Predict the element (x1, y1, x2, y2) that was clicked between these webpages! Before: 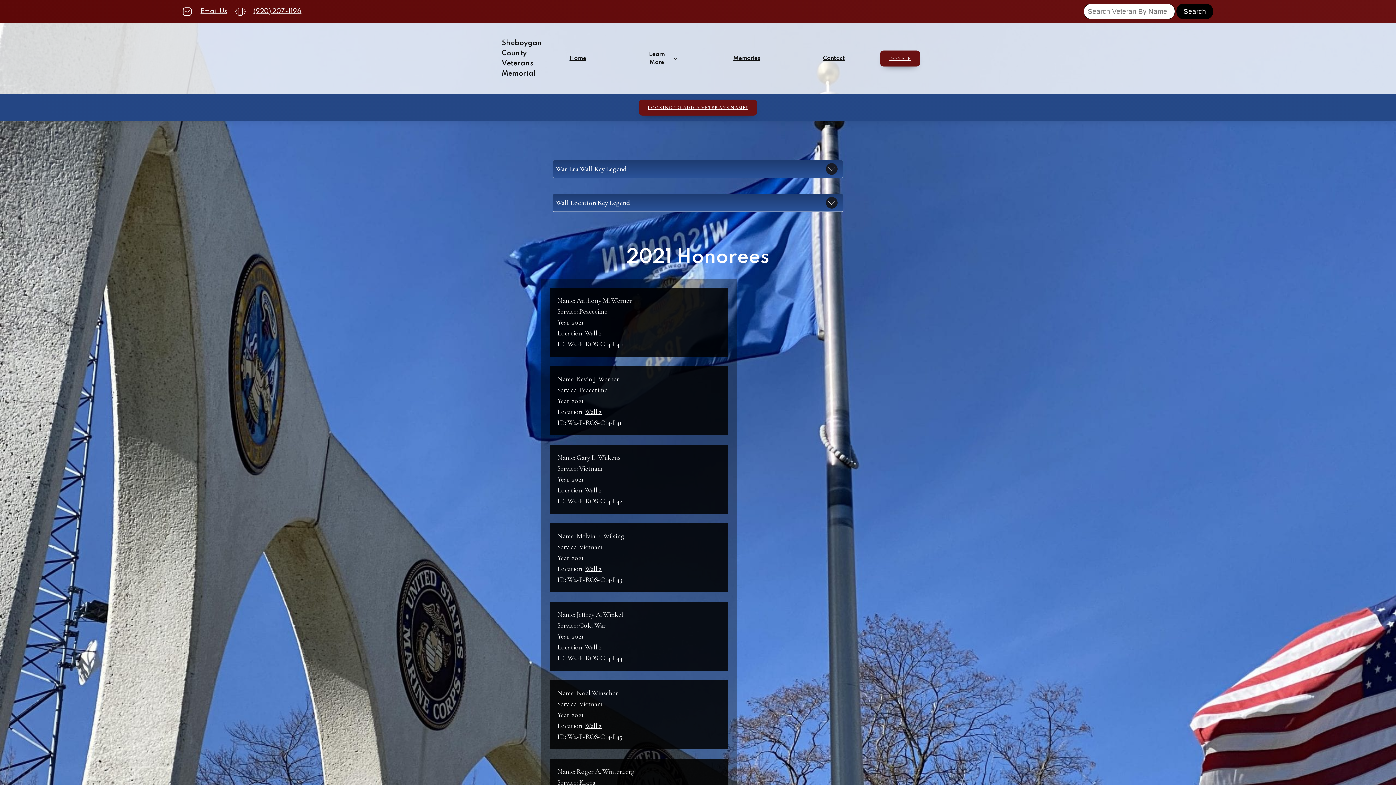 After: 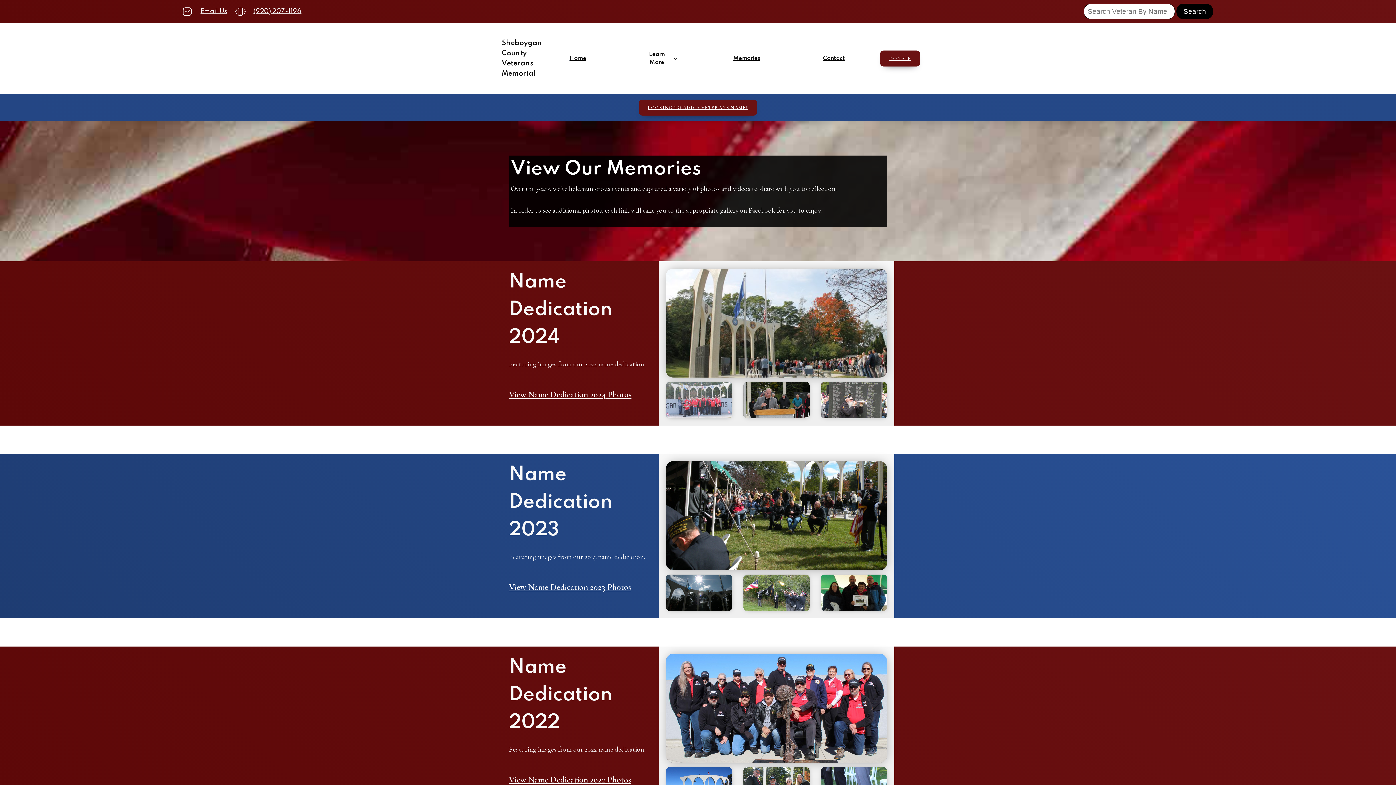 Action: label: Memories bbox: (733, 54, 760, 62)